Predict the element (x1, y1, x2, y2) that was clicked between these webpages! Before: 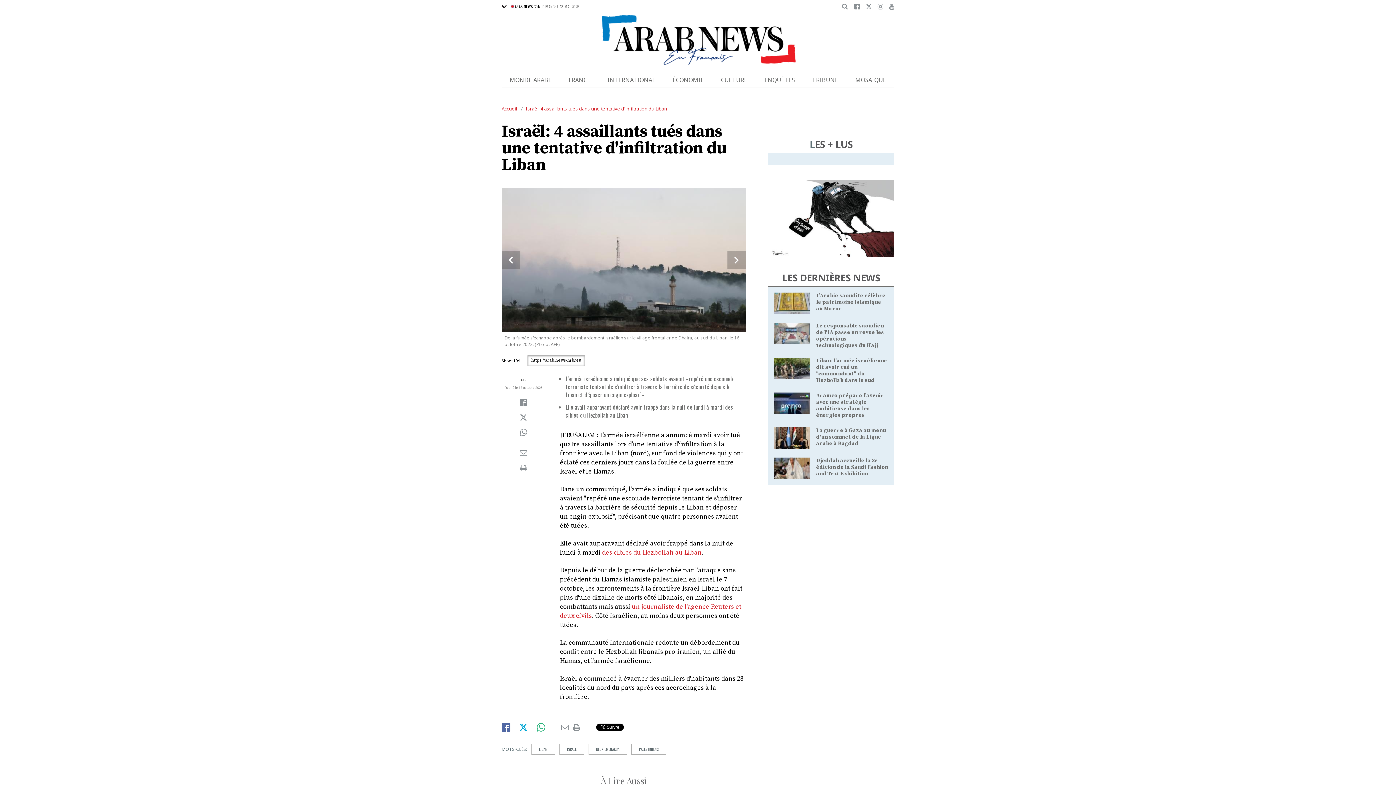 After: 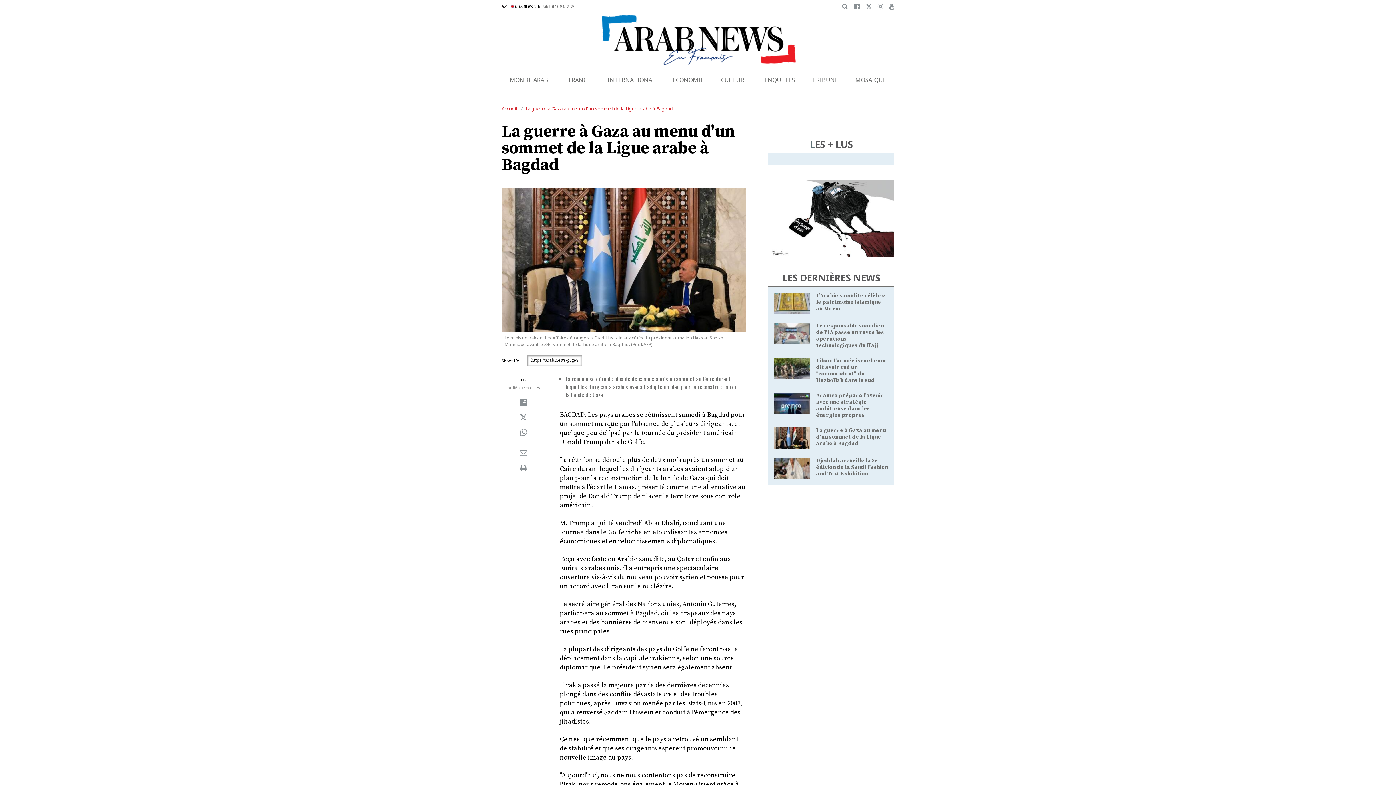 Action: label: La guerre à Gaza au menu d'un sommet de la Ligue arabe à Bagdad bbox: (816, 427, 886, 447)